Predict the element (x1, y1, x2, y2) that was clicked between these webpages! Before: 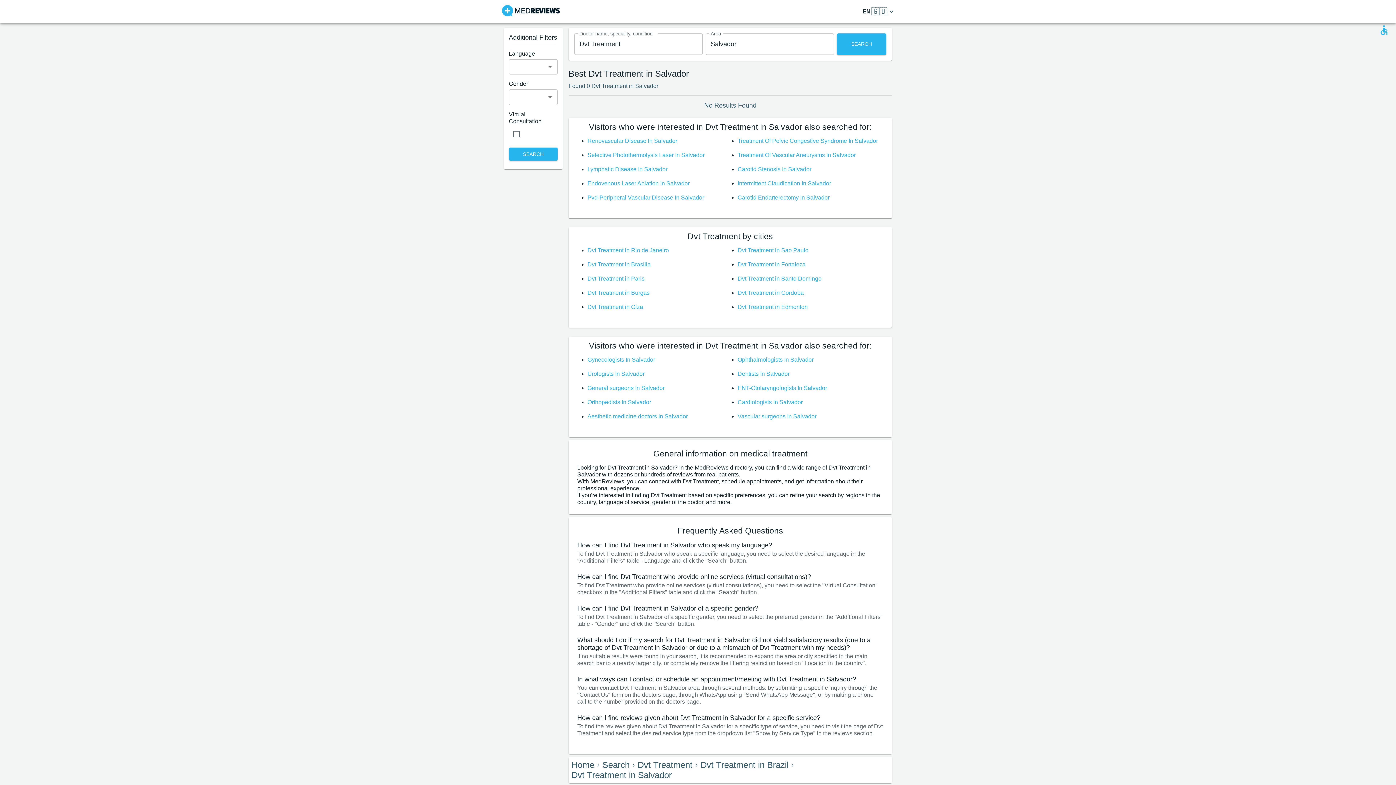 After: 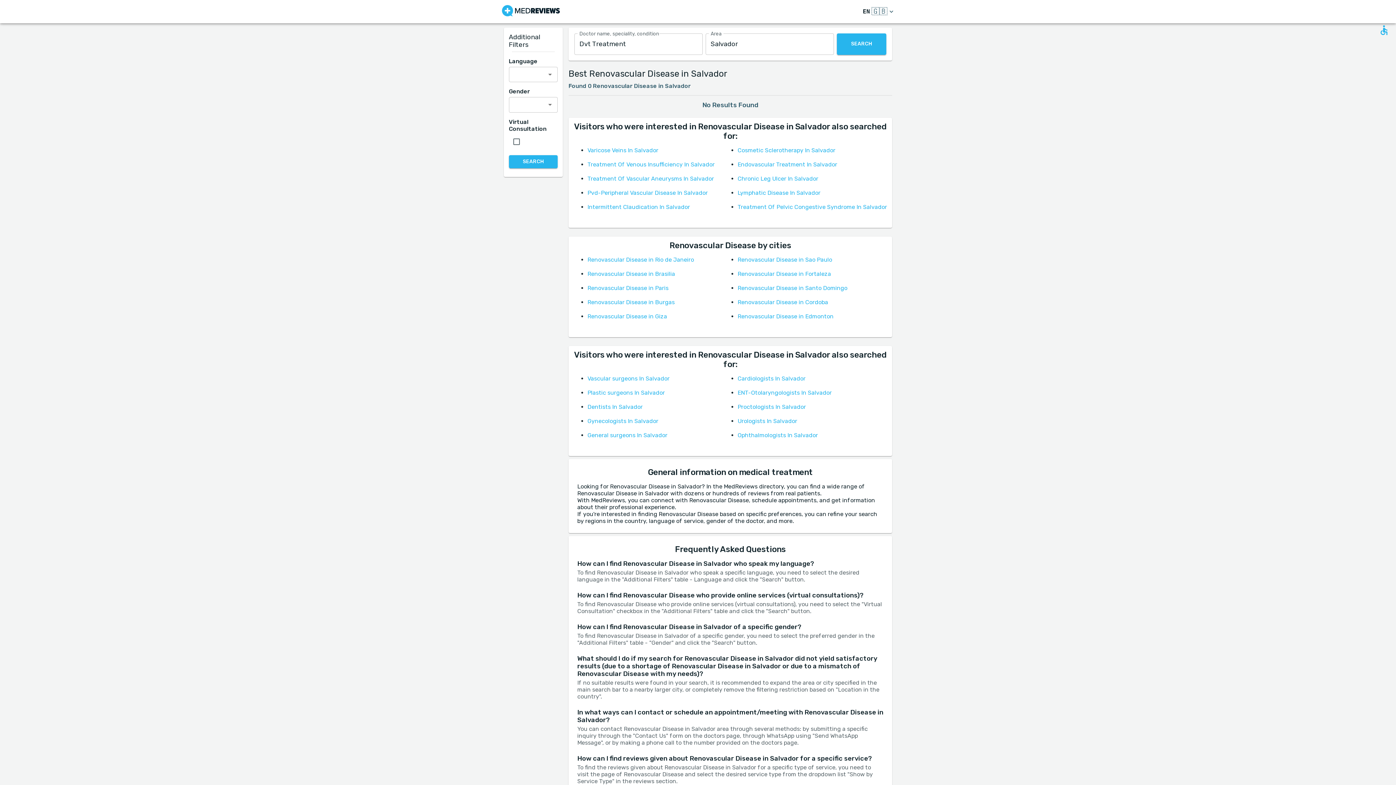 Action: label: Renovascular Disease In Salvador bbox: (587, 137, 677, 143)